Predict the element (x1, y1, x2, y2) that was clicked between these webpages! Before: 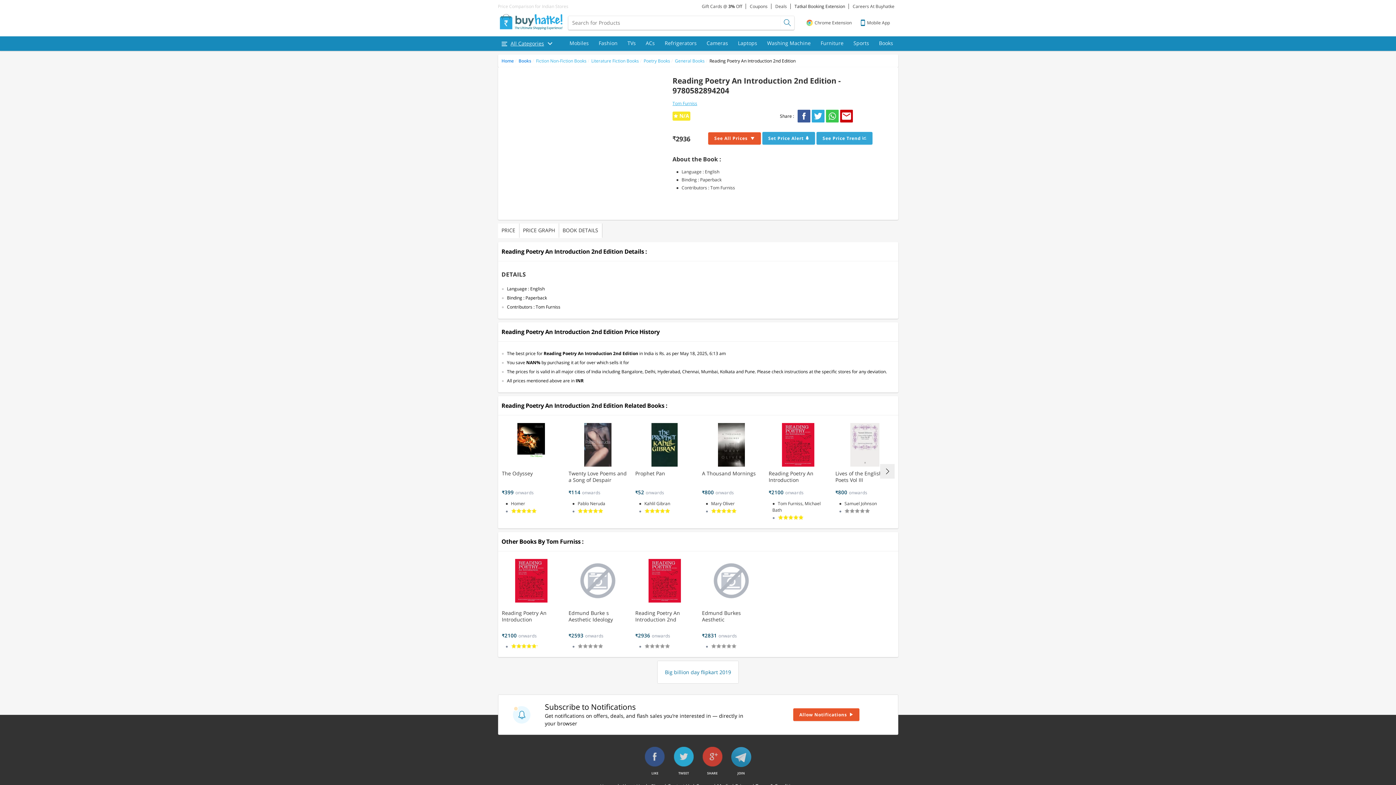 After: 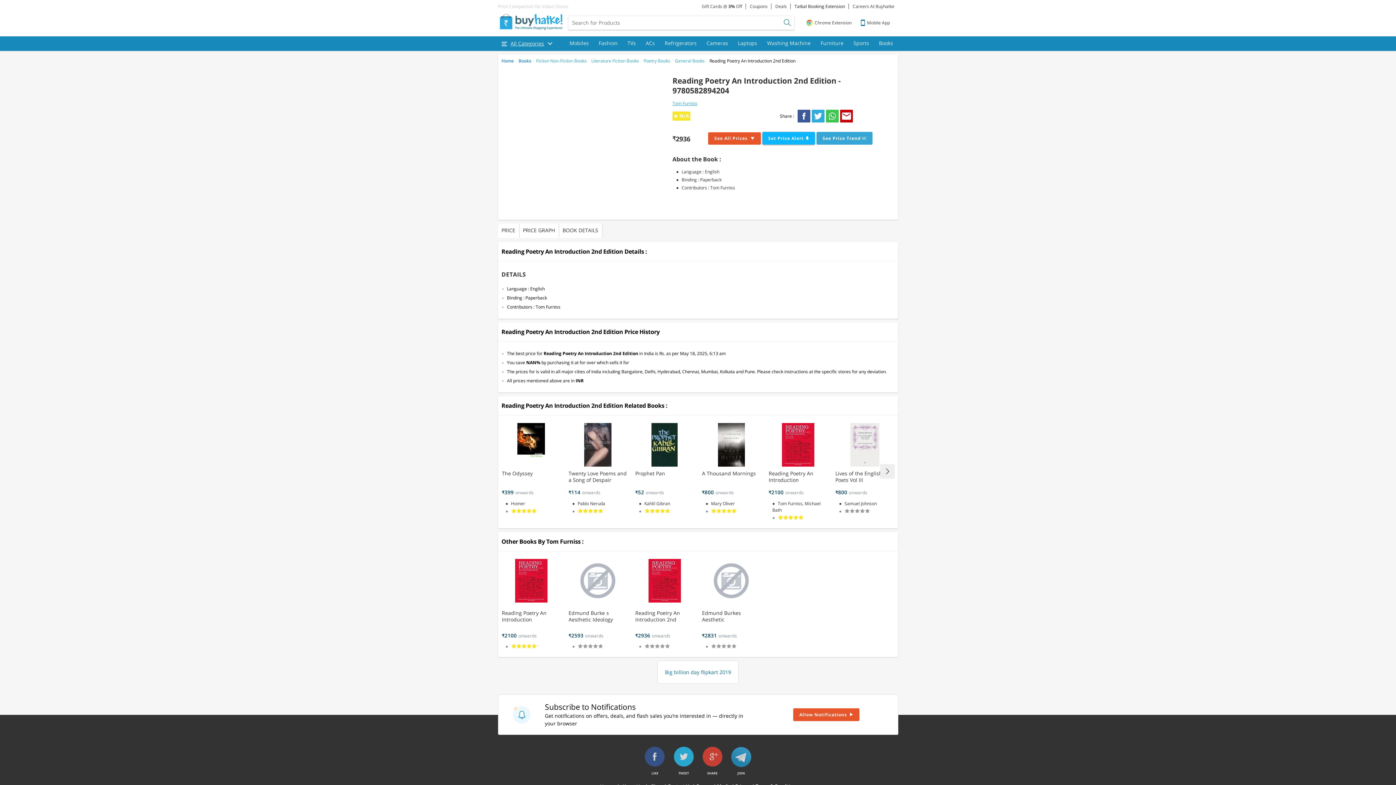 Action: bbox: (762, 132, 815, 144) label: Set Price Alert 